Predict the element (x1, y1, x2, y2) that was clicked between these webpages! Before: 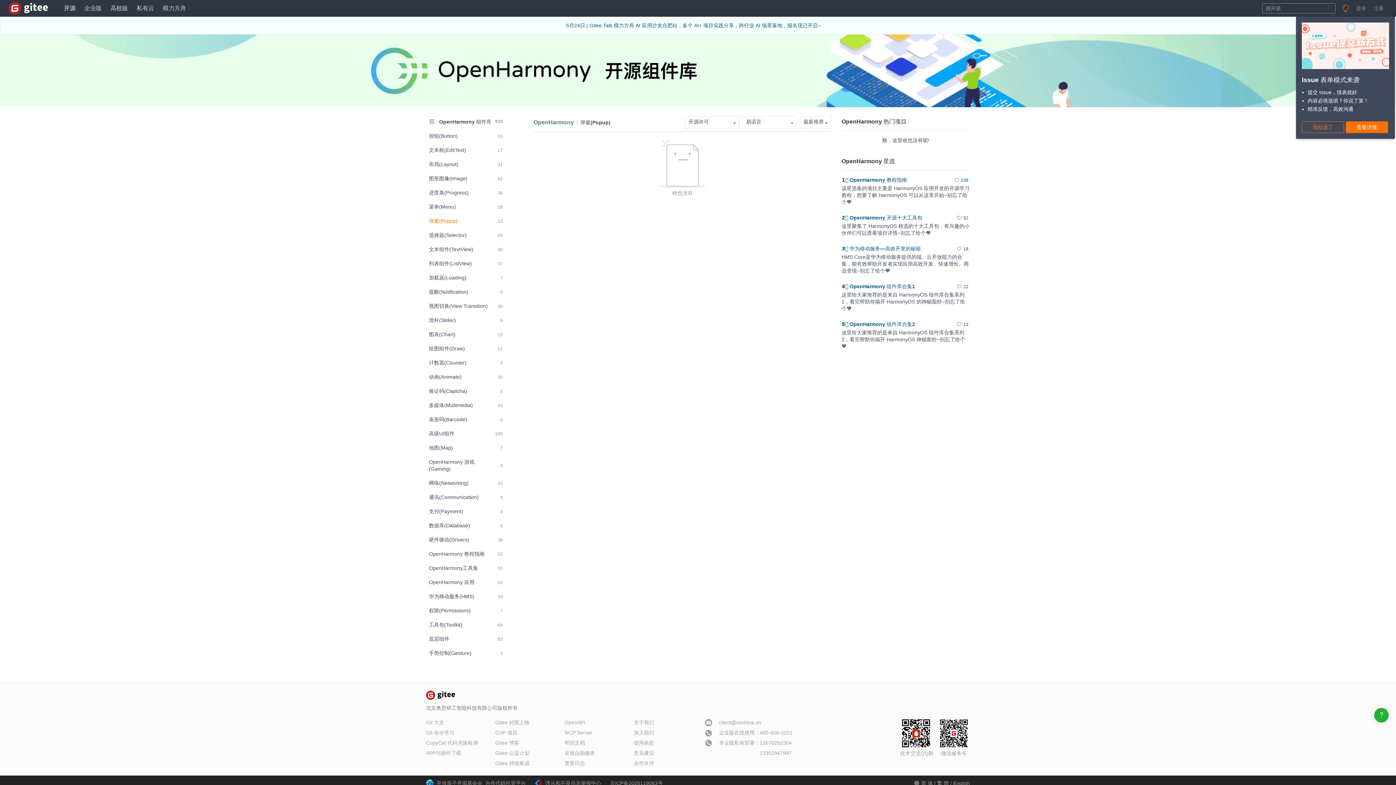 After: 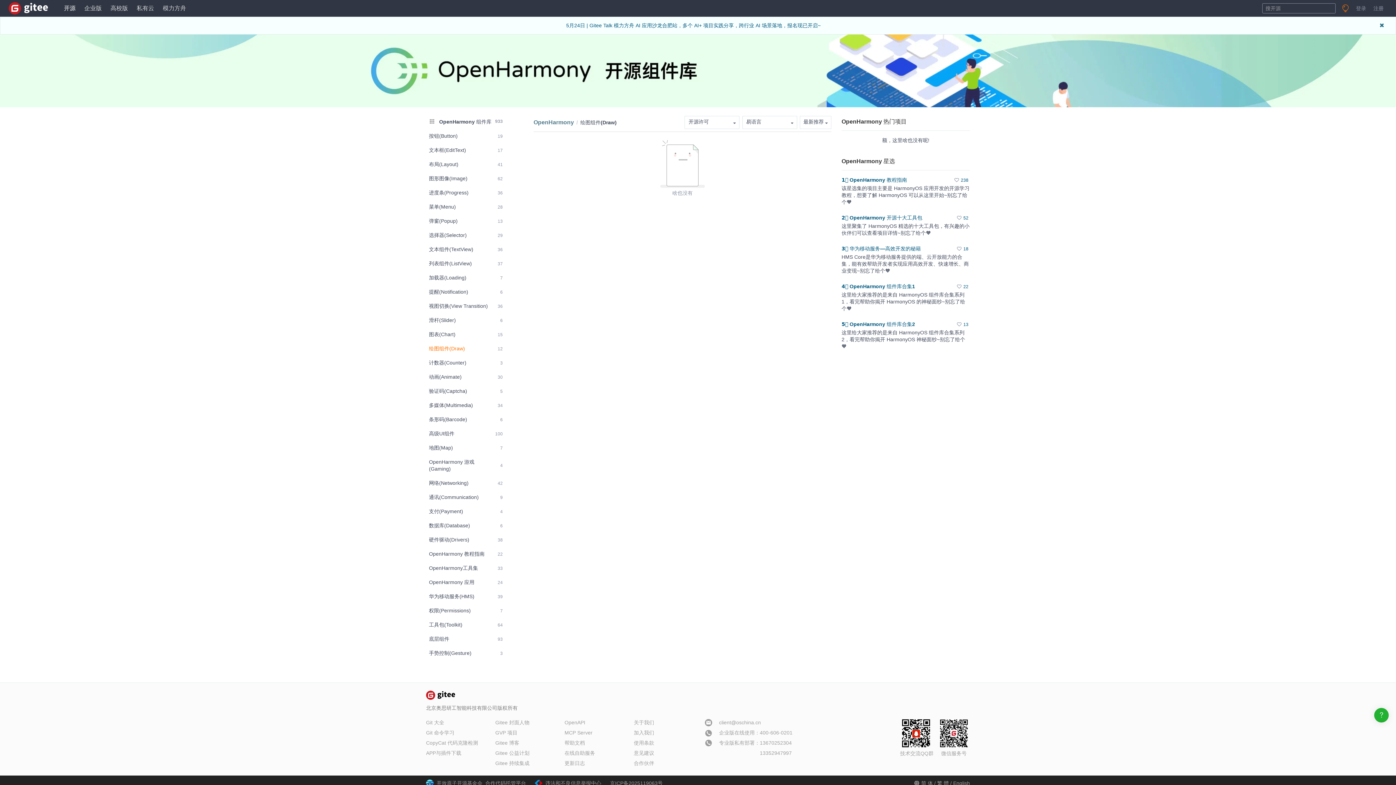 Action: label: 绘图组件(Draw)
12 bbox: (426, 342, 505, 355)